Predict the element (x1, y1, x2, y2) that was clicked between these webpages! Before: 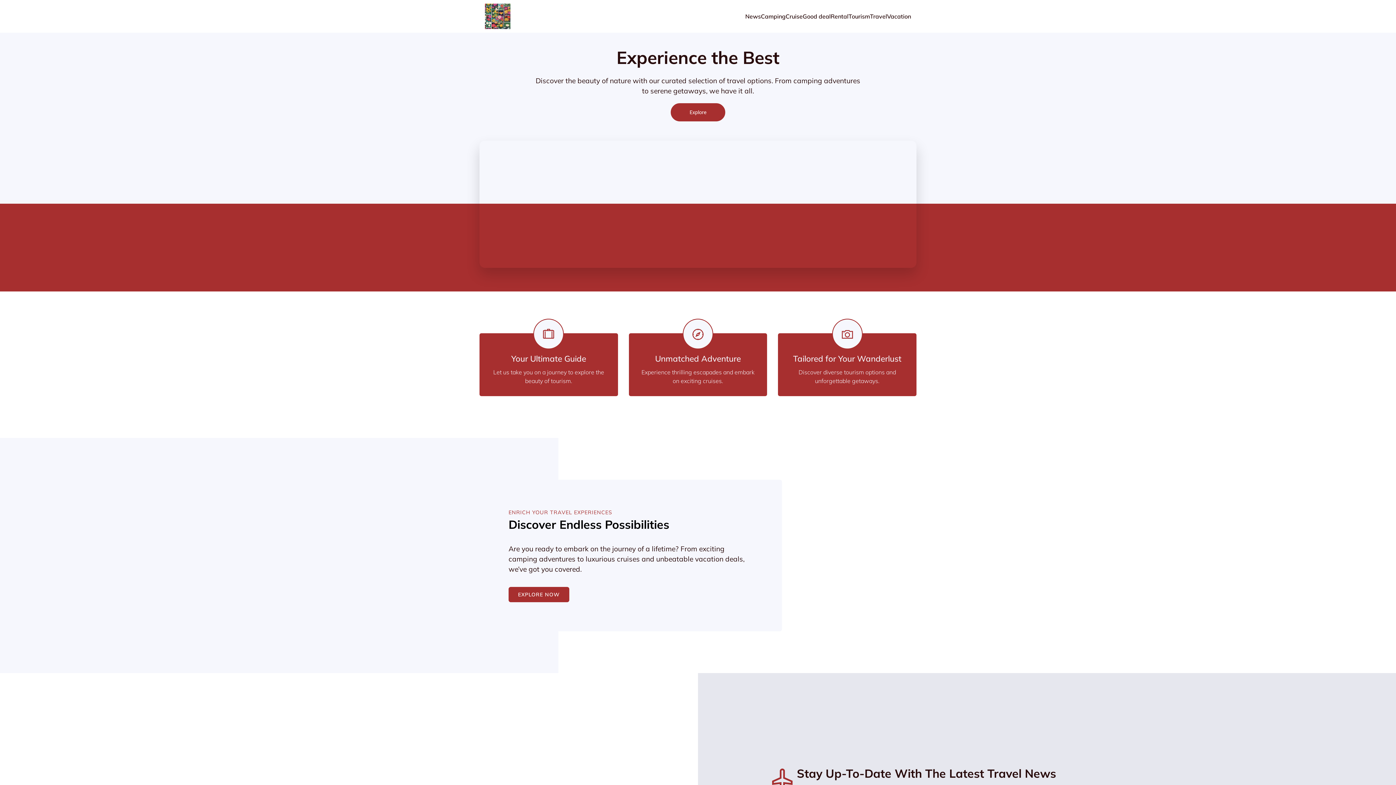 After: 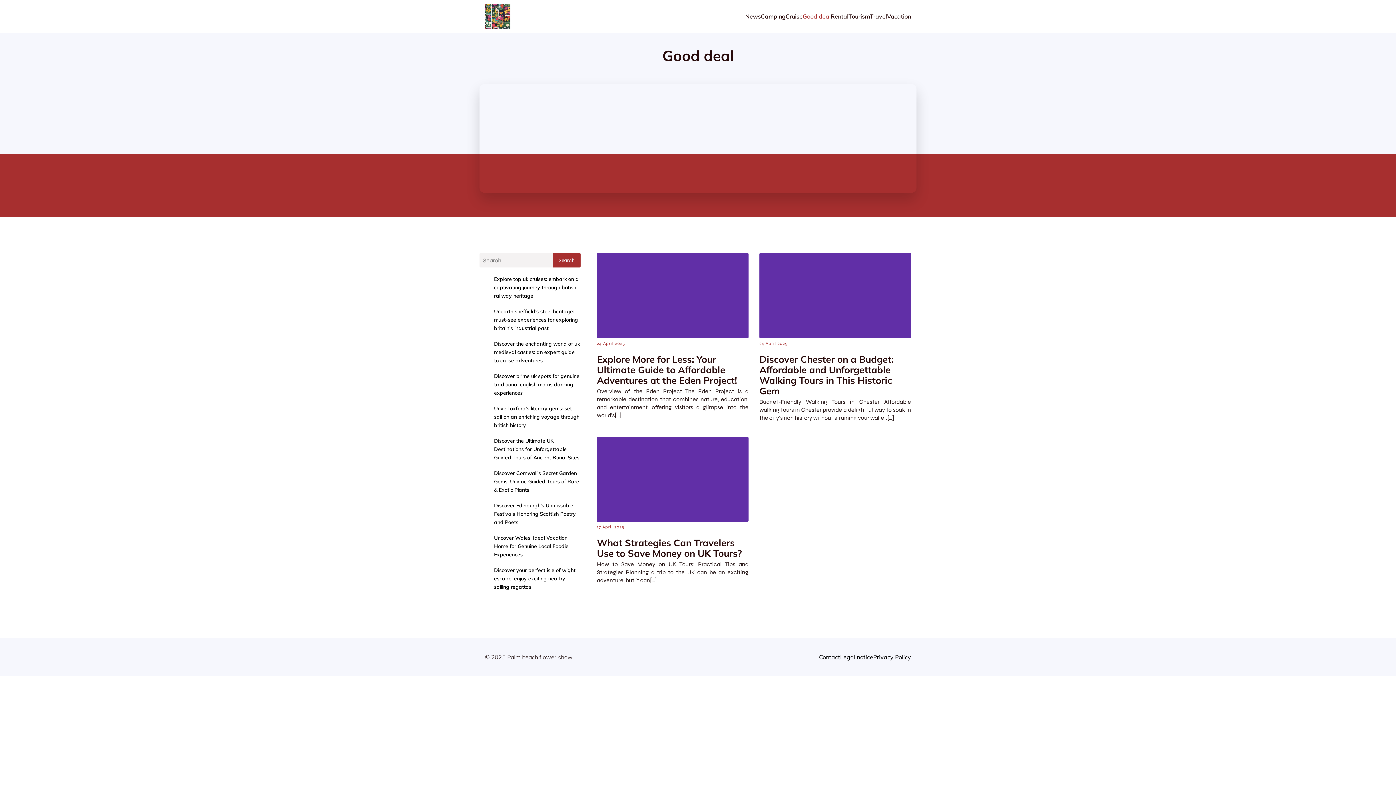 Action: bbox: (802, 8, 830, 24) label: Good deal